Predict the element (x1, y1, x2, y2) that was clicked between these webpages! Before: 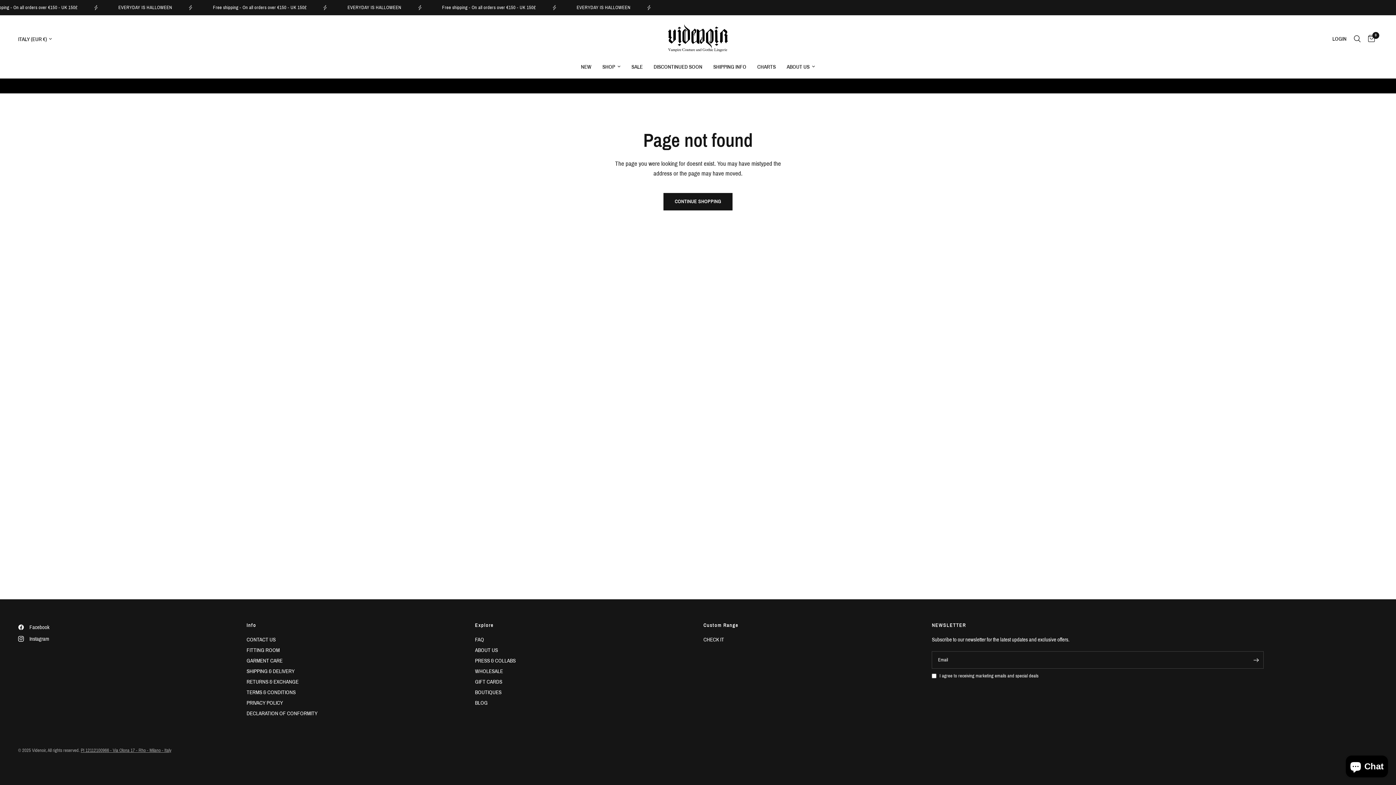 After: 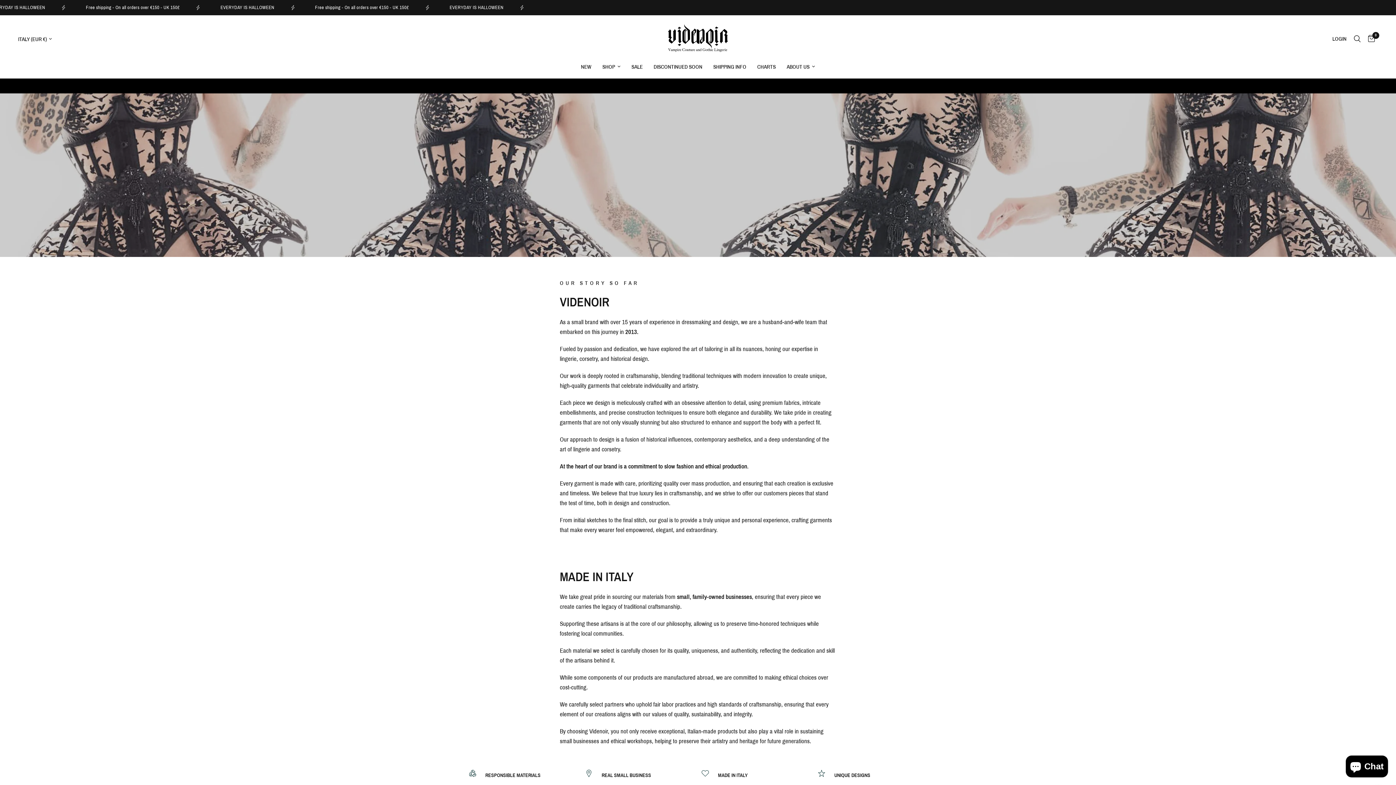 Action: bbox: (475, 647, 498, 653) label: ABOUT US